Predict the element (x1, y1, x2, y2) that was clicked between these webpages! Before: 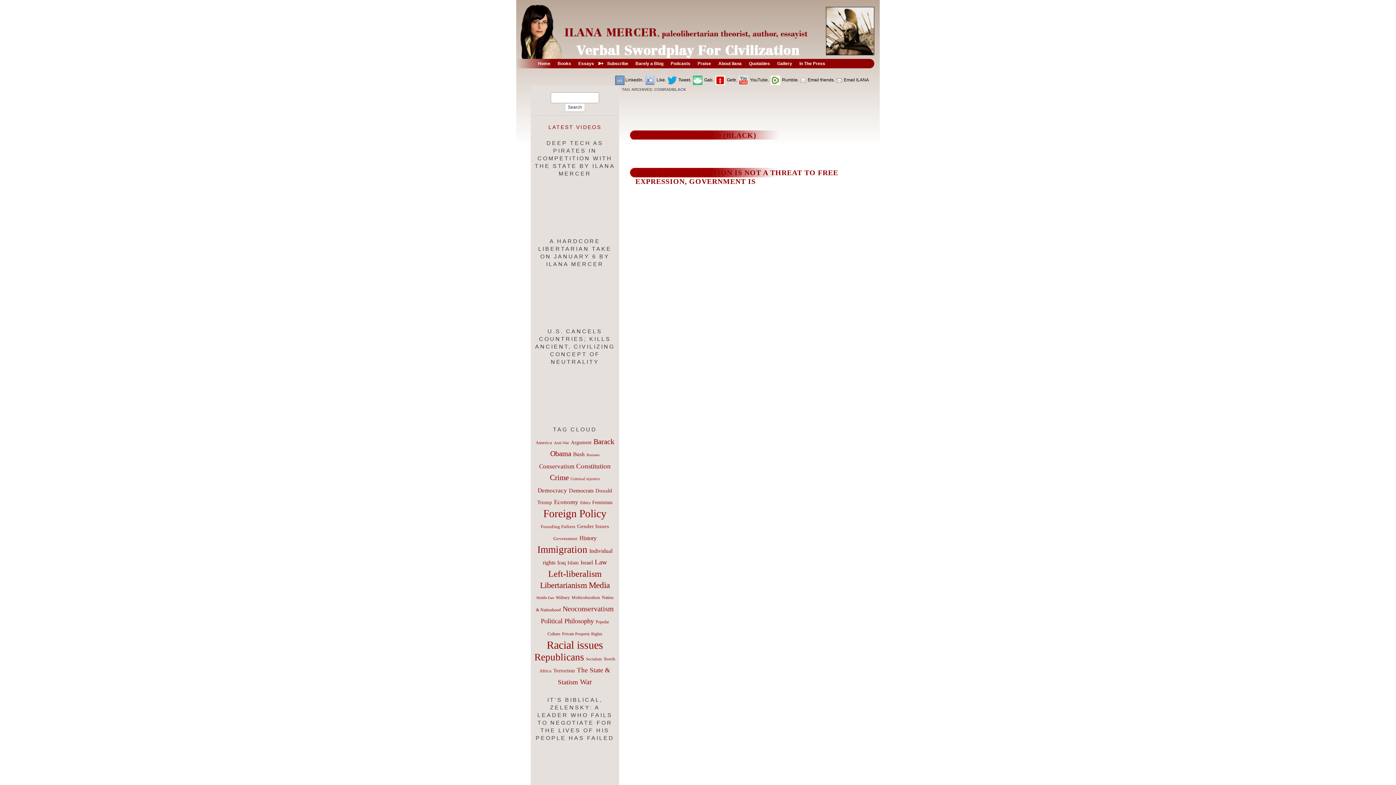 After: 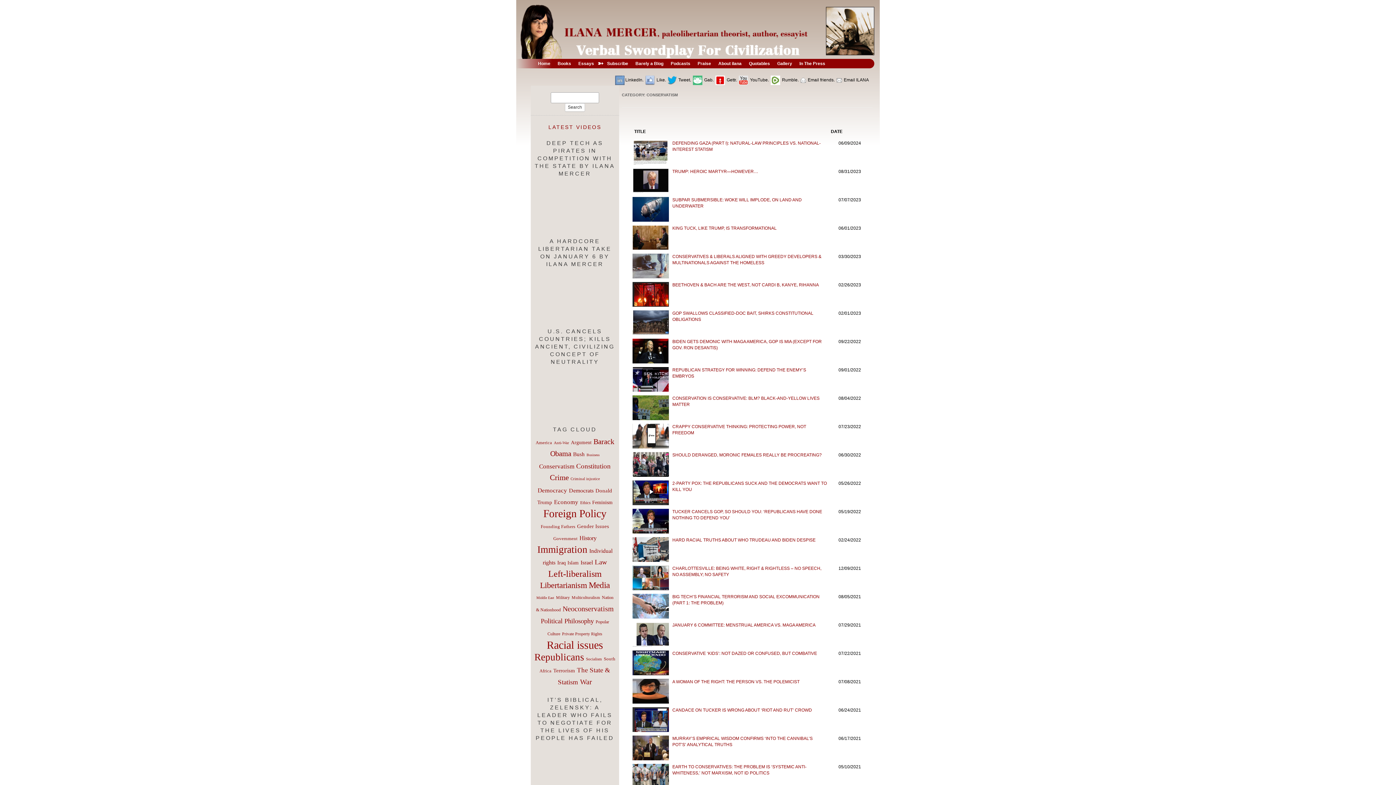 Action: label: Conservatism bbox: (539, 463, 574, 470)